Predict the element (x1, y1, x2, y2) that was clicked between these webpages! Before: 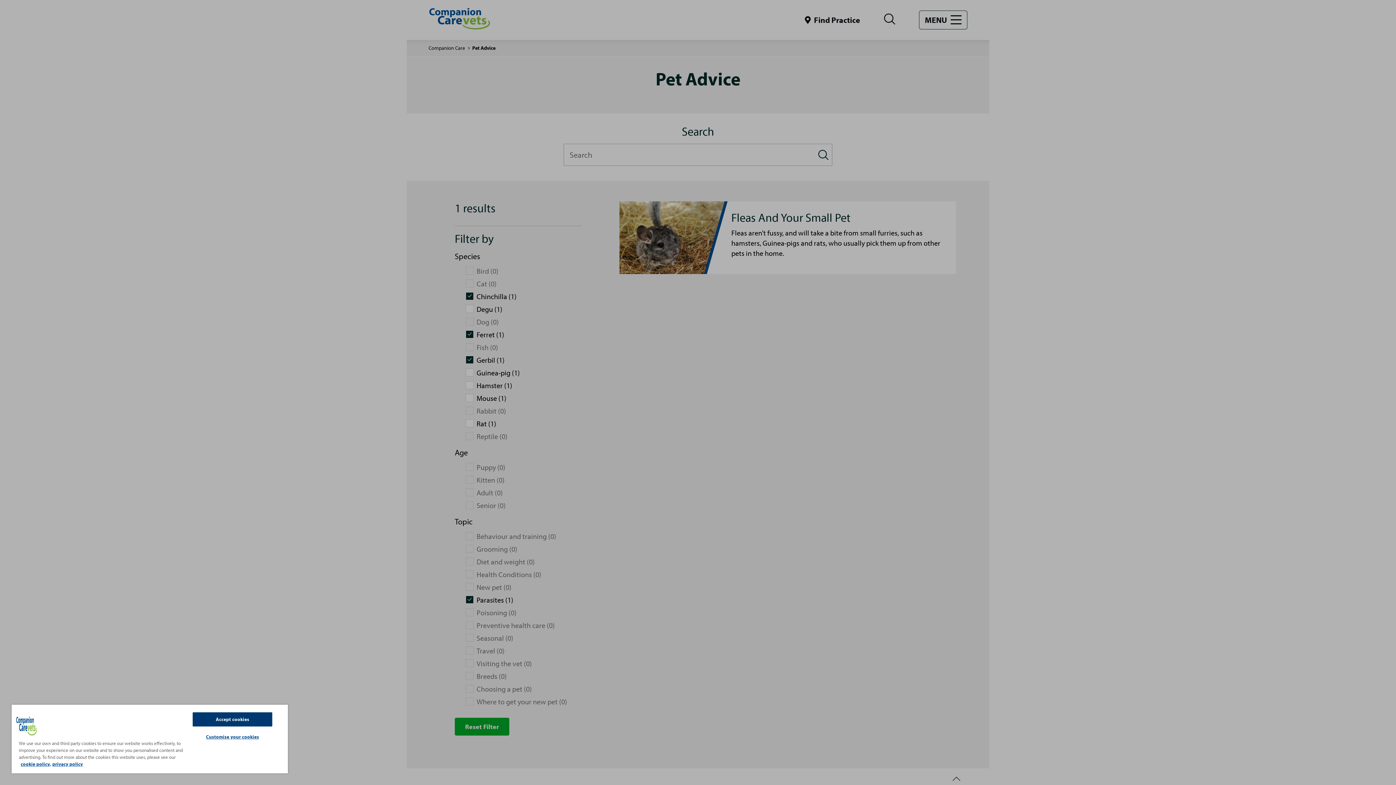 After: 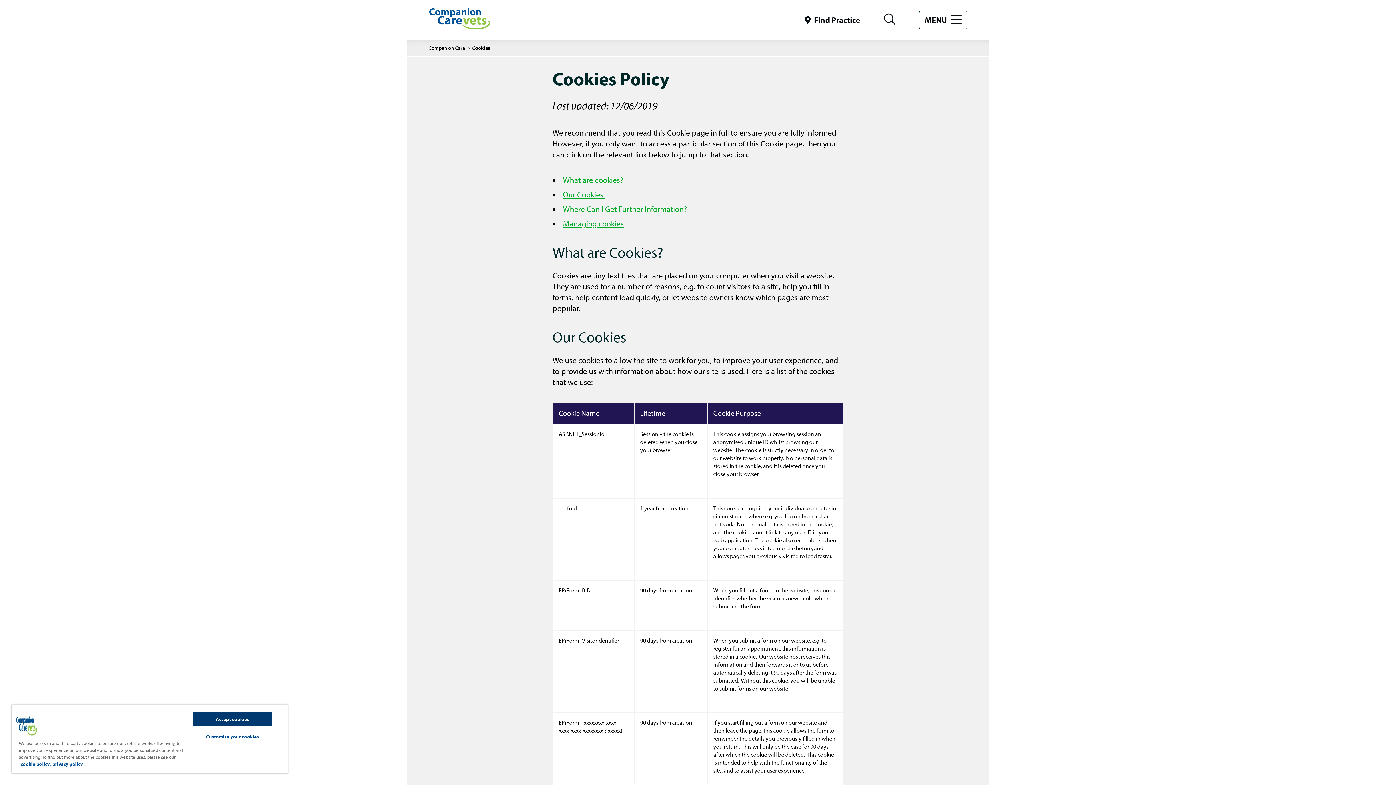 Action: label: More information about your privacy bbox: (20, 761, 50, 767)